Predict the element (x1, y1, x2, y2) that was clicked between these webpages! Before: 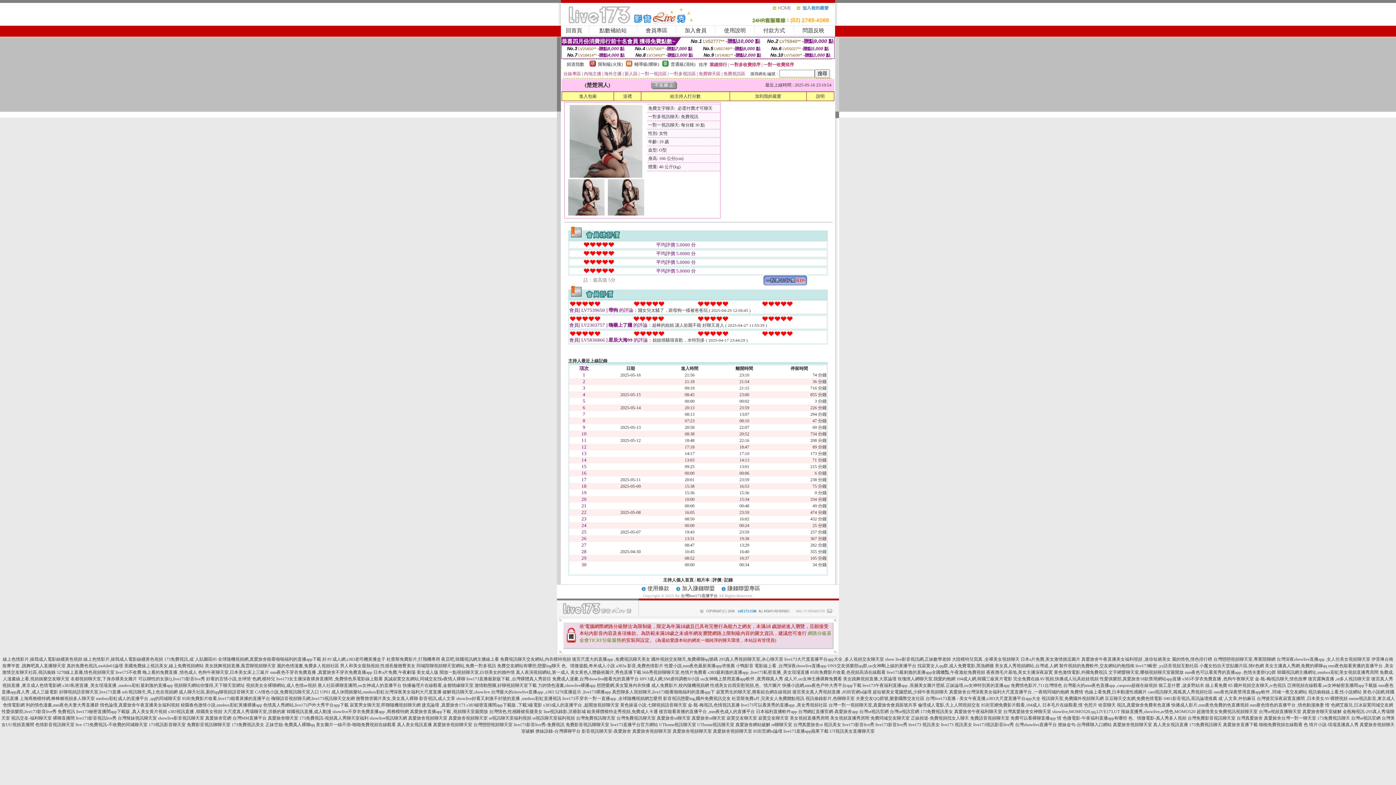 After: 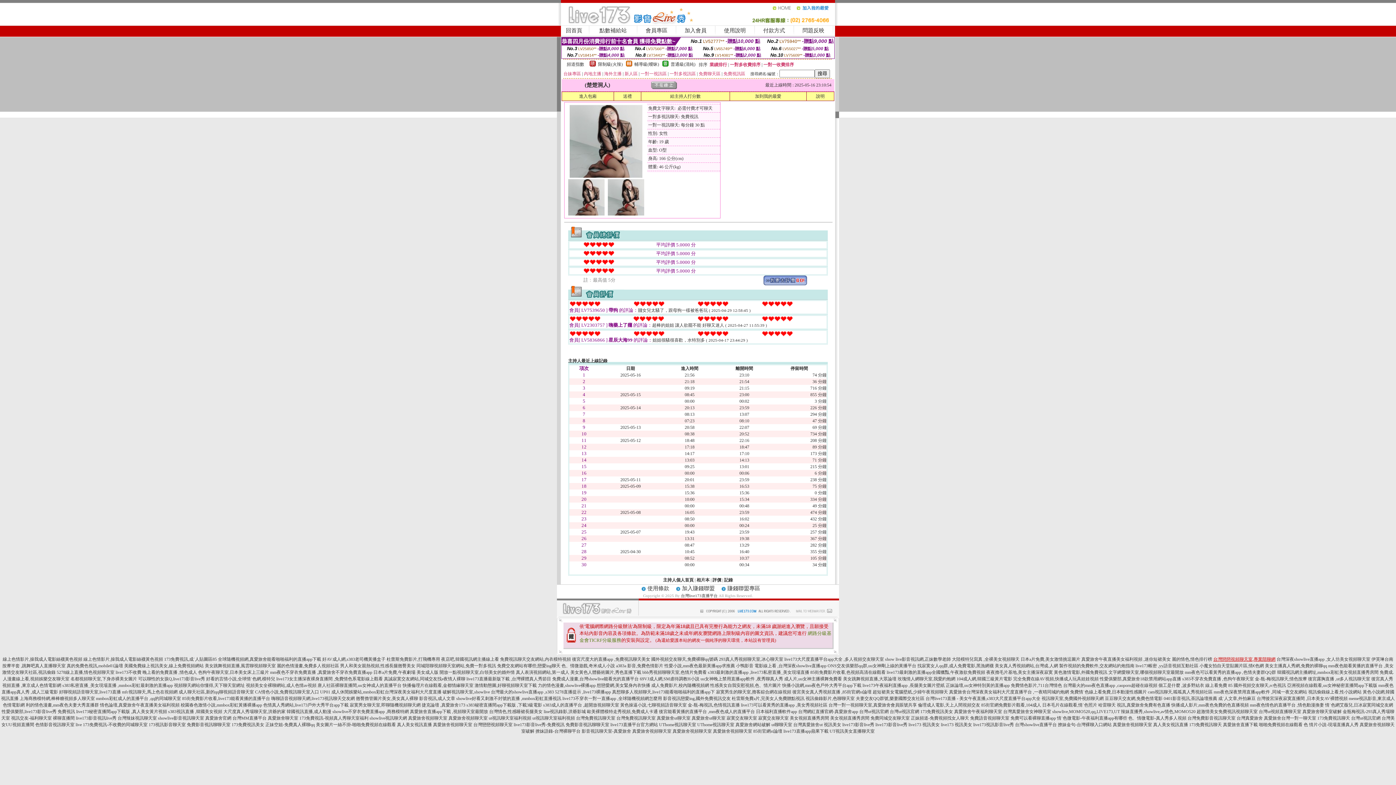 Action: bbox: (1213, 657, 1275, 662) label: 台灣戀戀視頻聊天室,專業陪聊網